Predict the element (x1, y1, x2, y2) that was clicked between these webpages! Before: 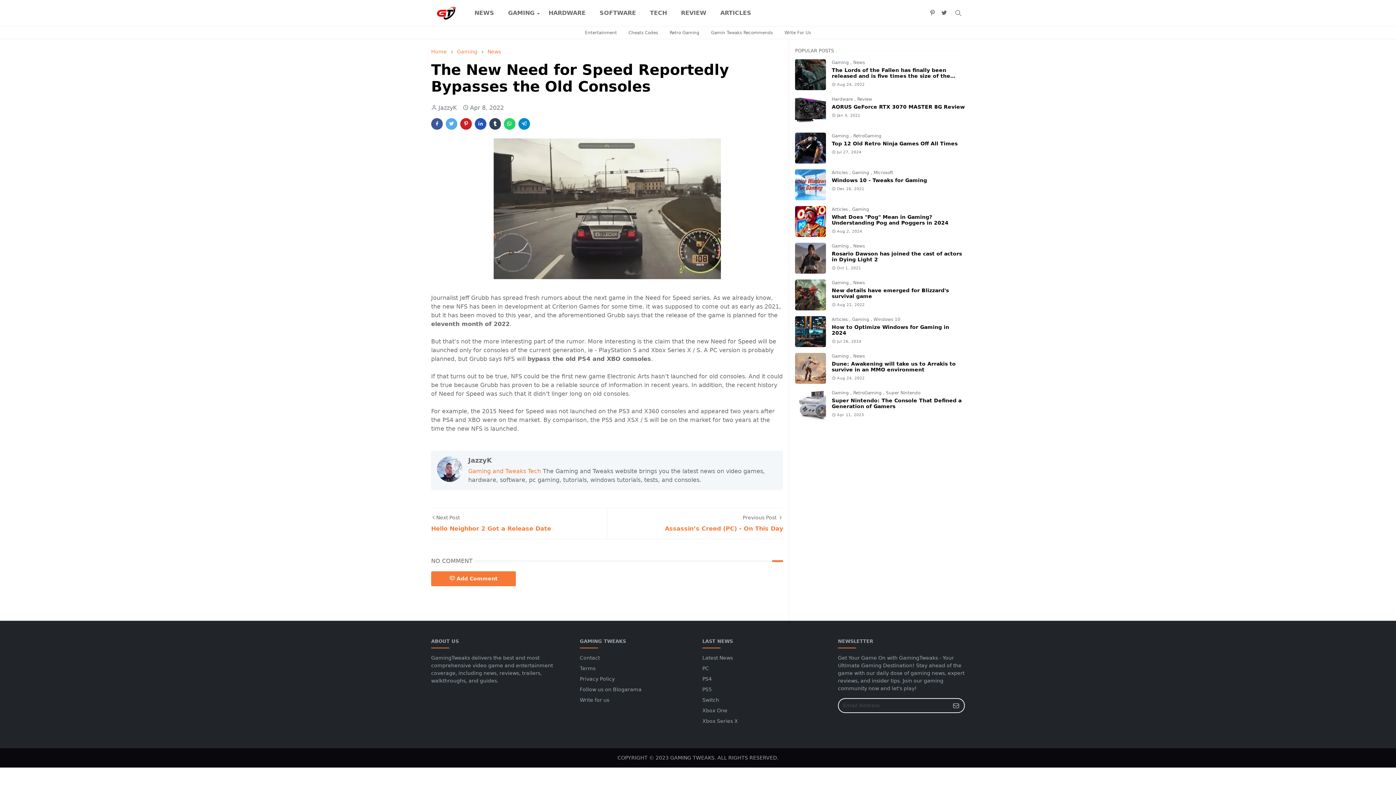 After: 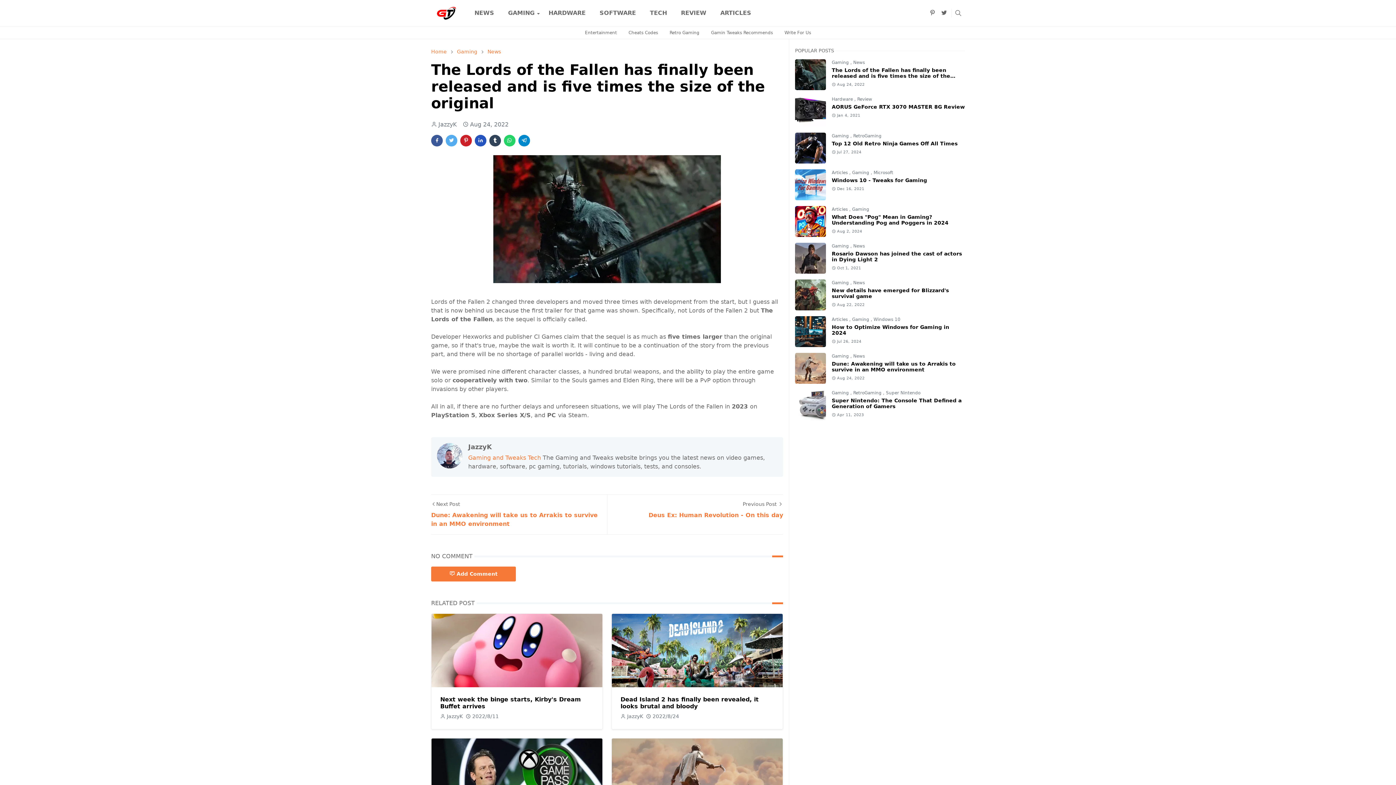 Action: bbox: (795, 59, 826, 90)